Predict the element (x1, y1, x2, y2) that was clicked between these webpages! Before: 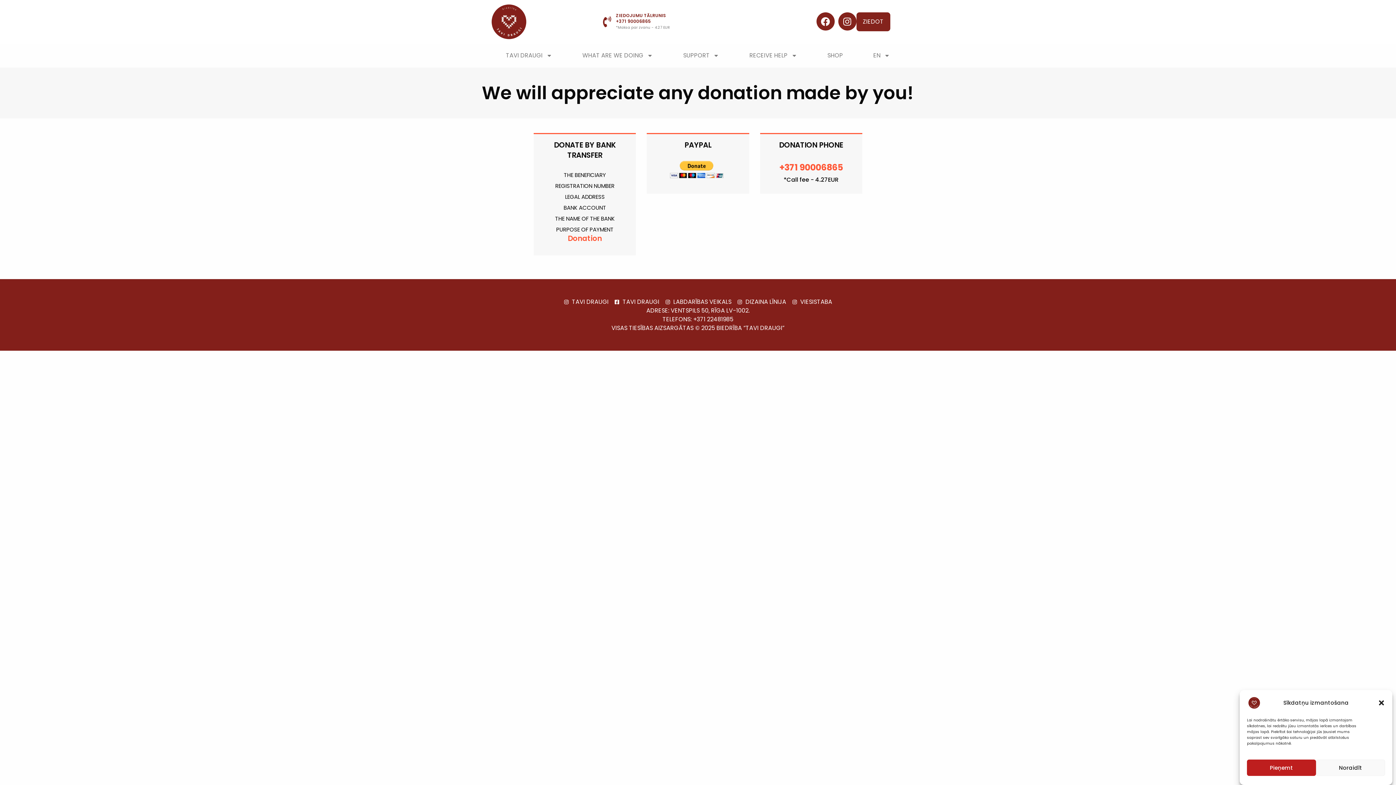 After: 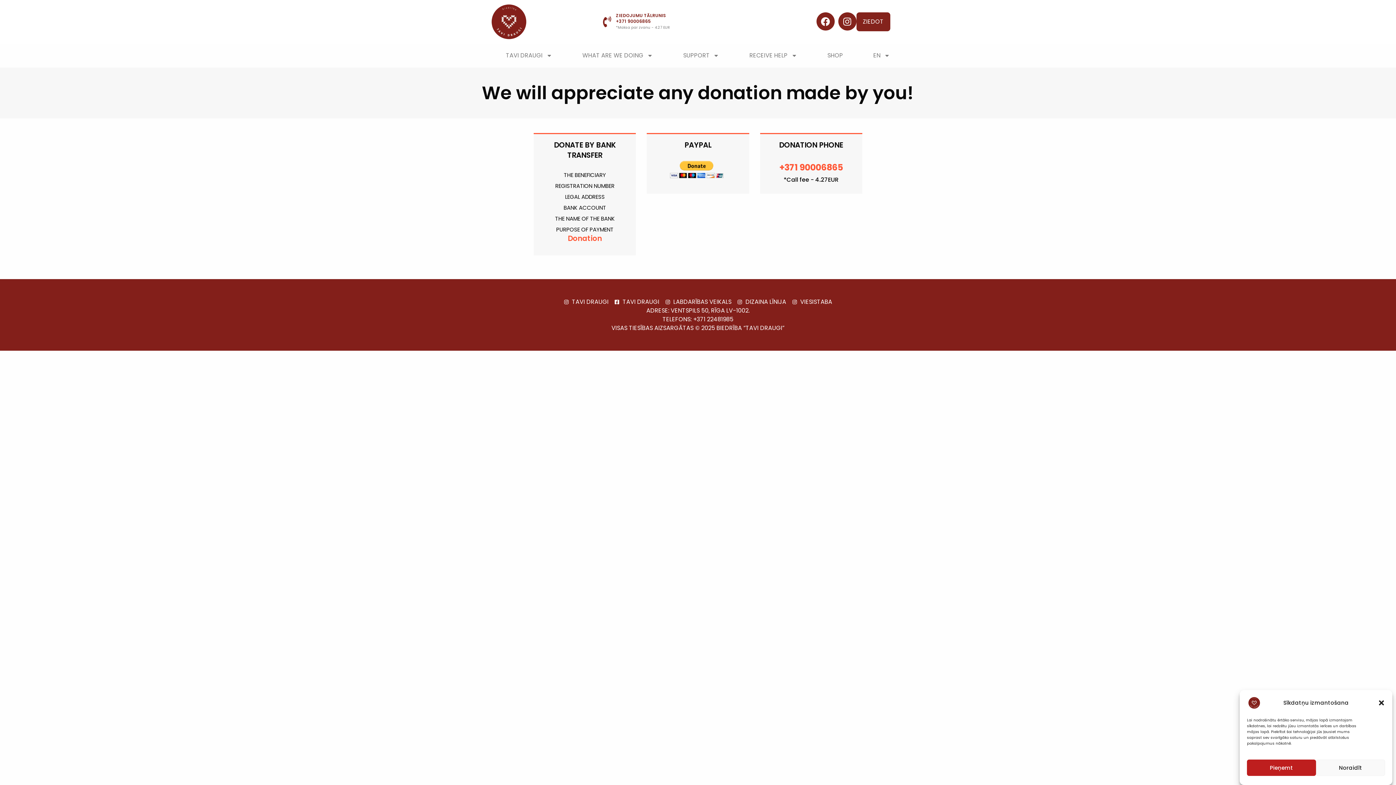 Action: label: DIZAINA LĪNIJA bbox: (737, 297, 786, 306)